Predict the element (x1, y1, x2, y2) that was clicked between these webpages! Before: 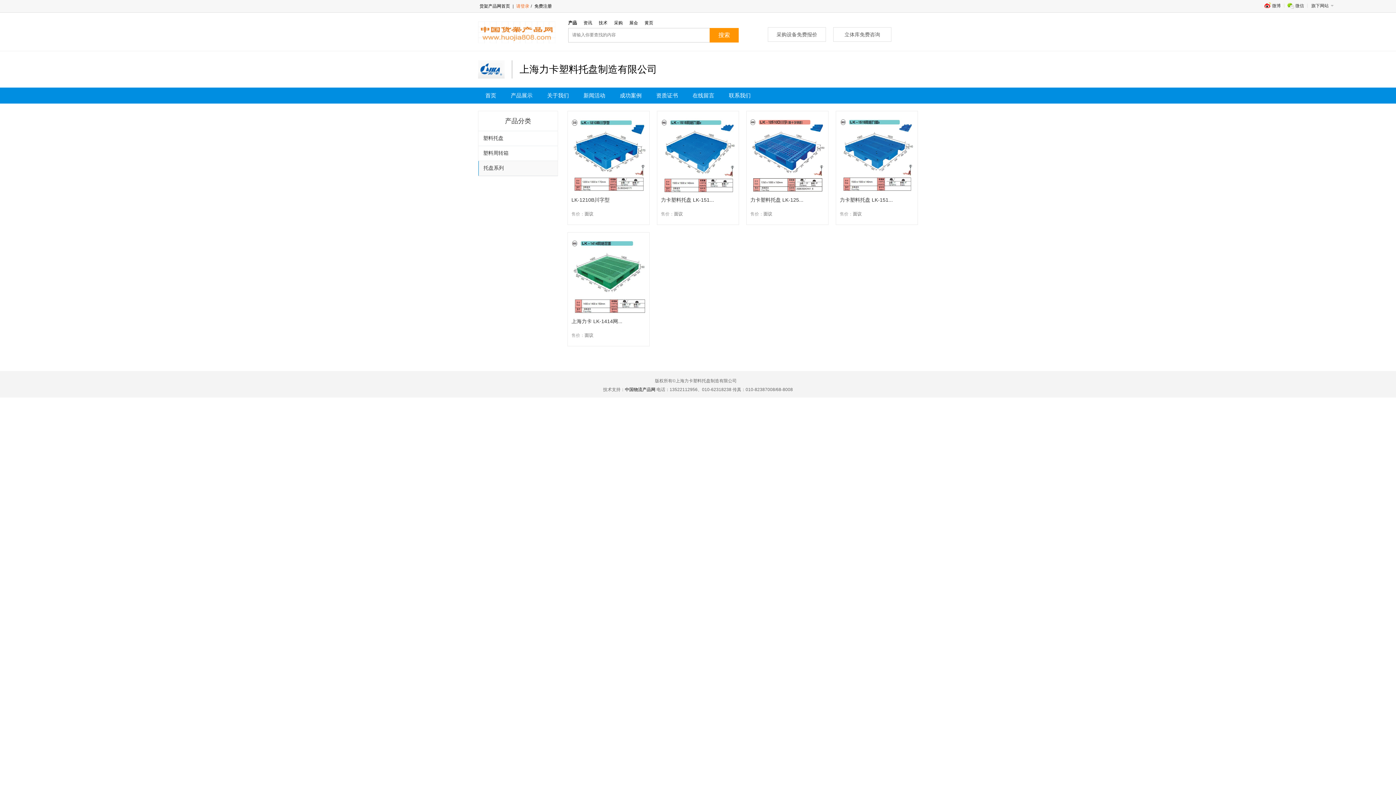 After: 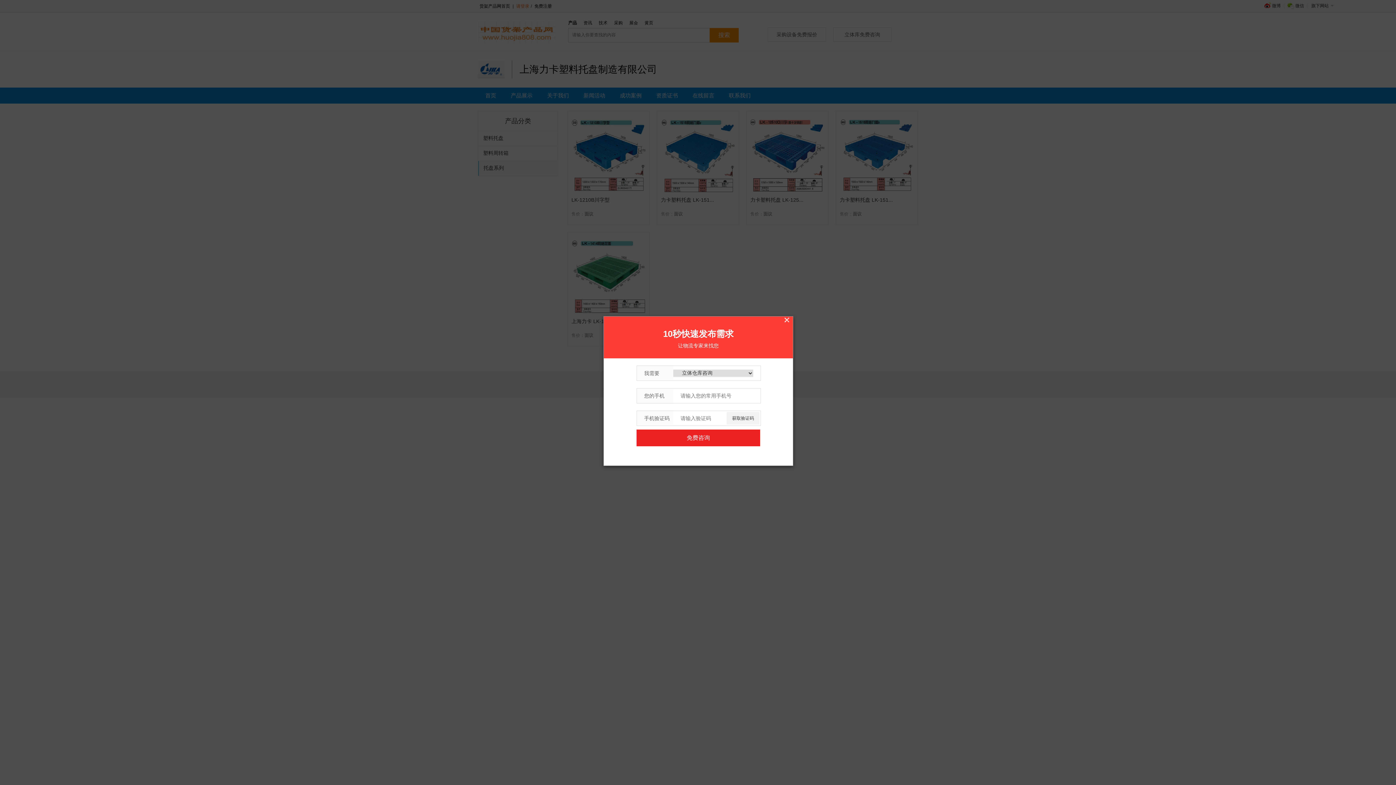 Action: bbox: (833, 27, 891, 41) label: 立体库免费咨询